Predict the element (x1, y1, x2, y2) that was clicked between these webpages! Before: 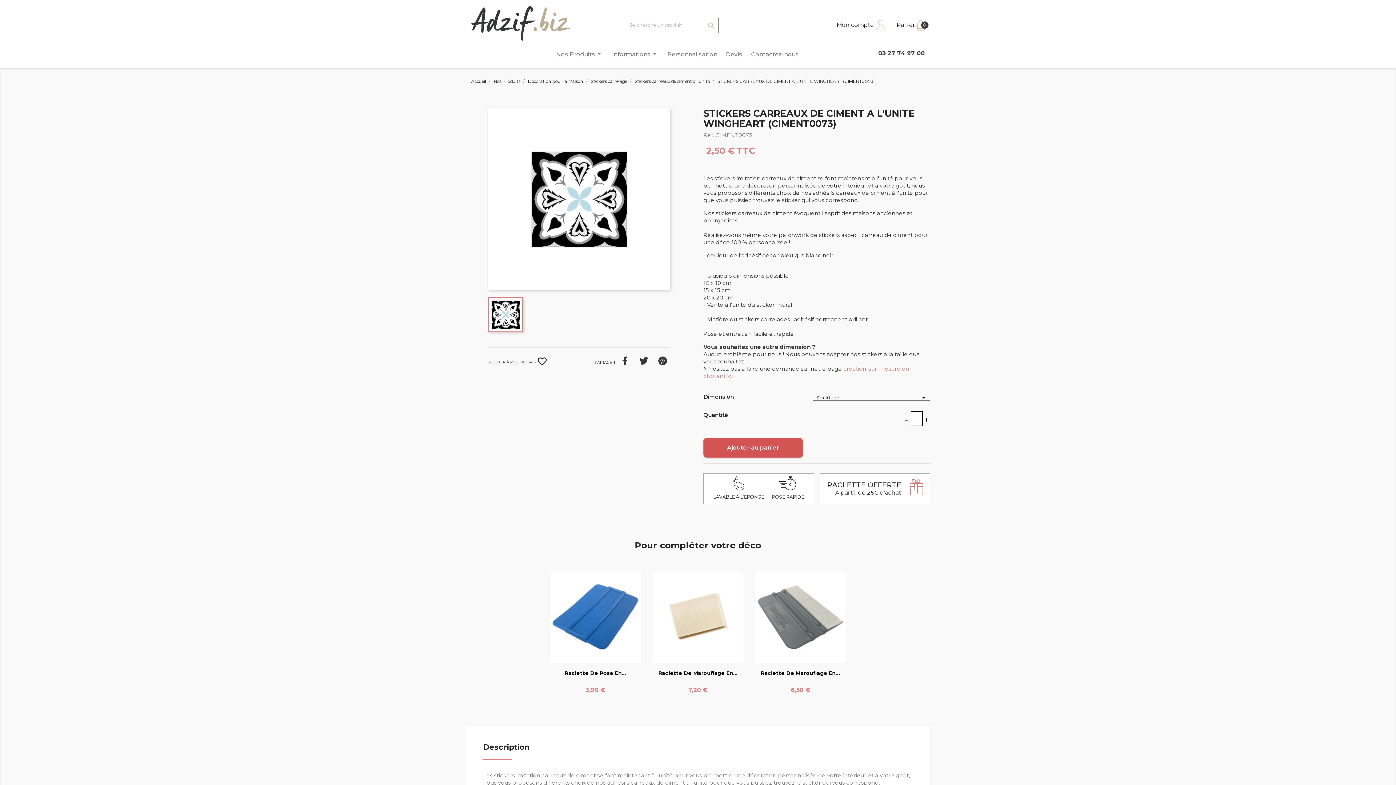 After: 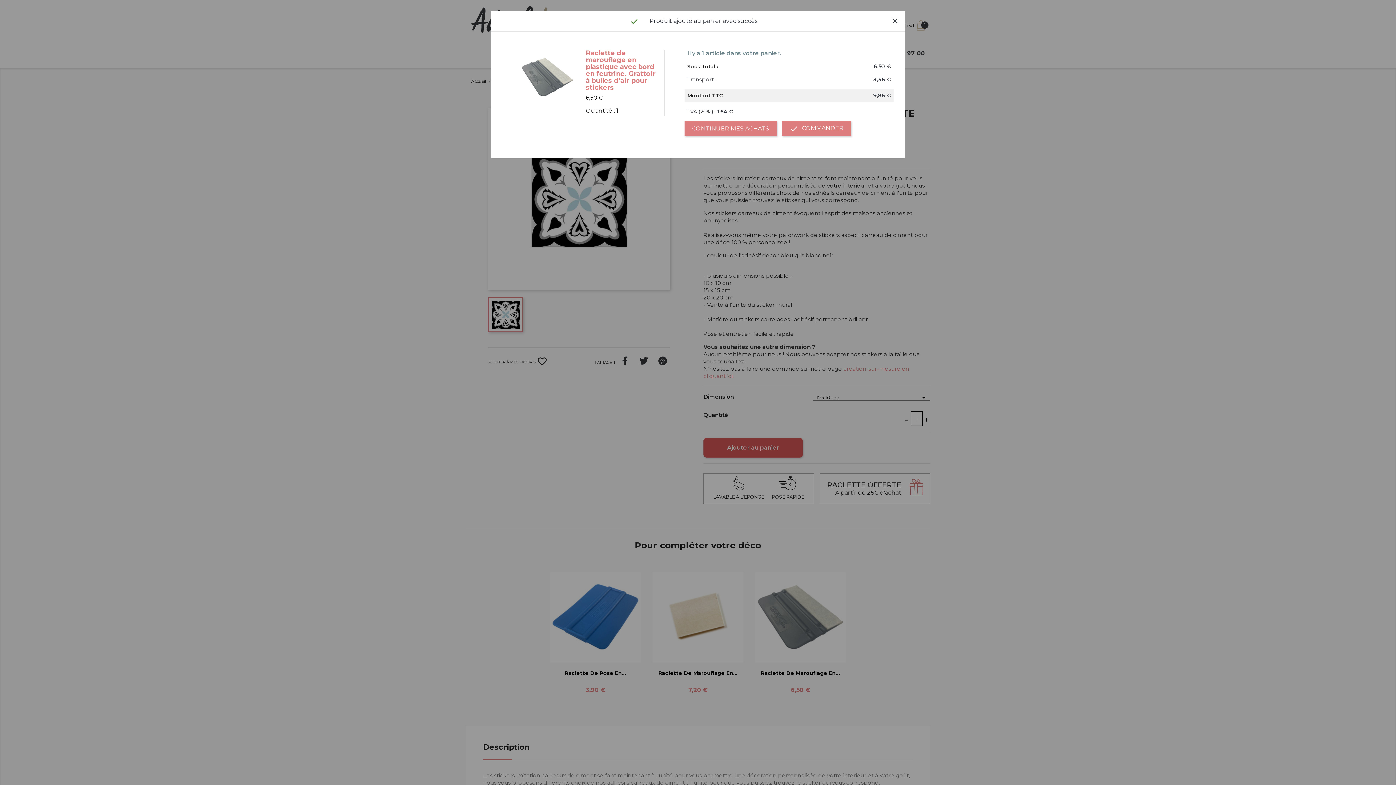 Action: bbox: (828, 648, 840, 659)